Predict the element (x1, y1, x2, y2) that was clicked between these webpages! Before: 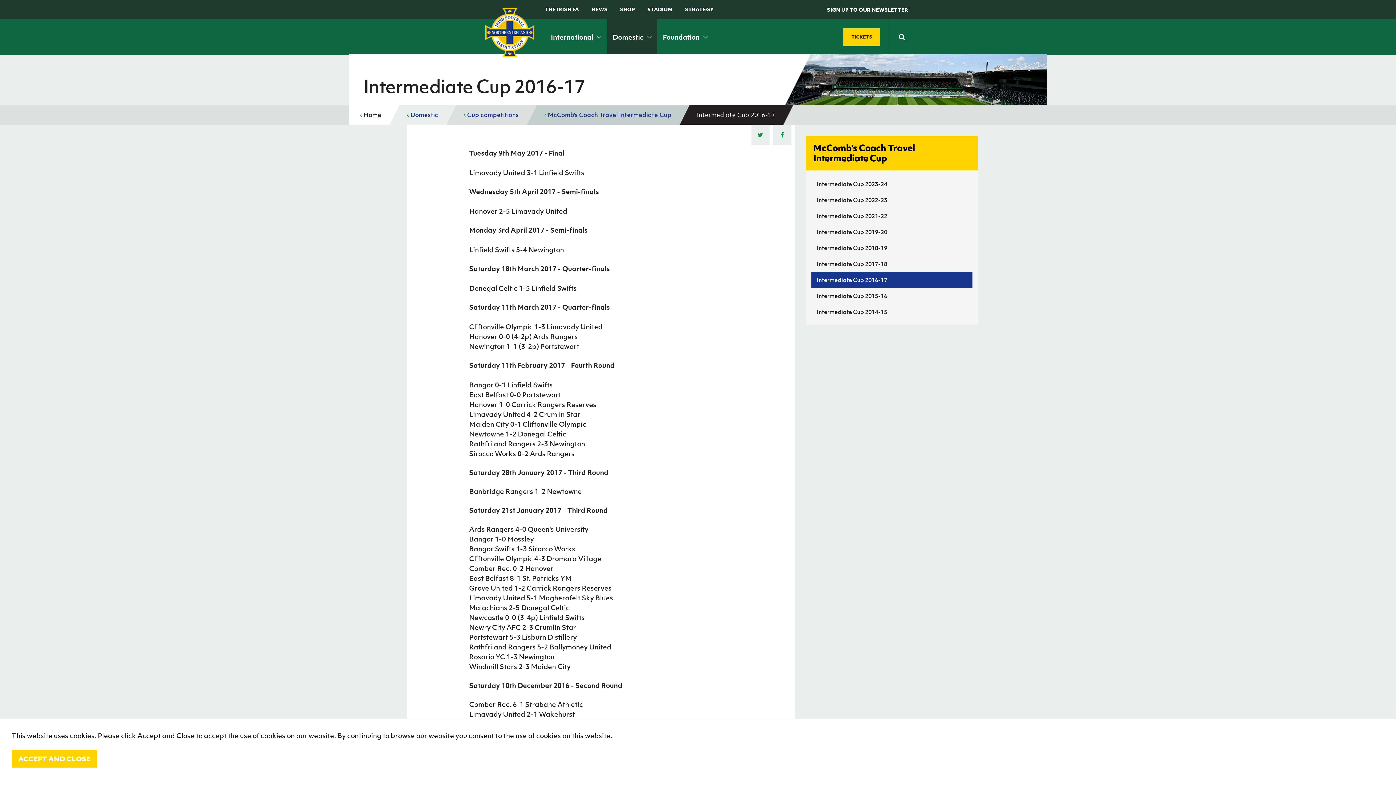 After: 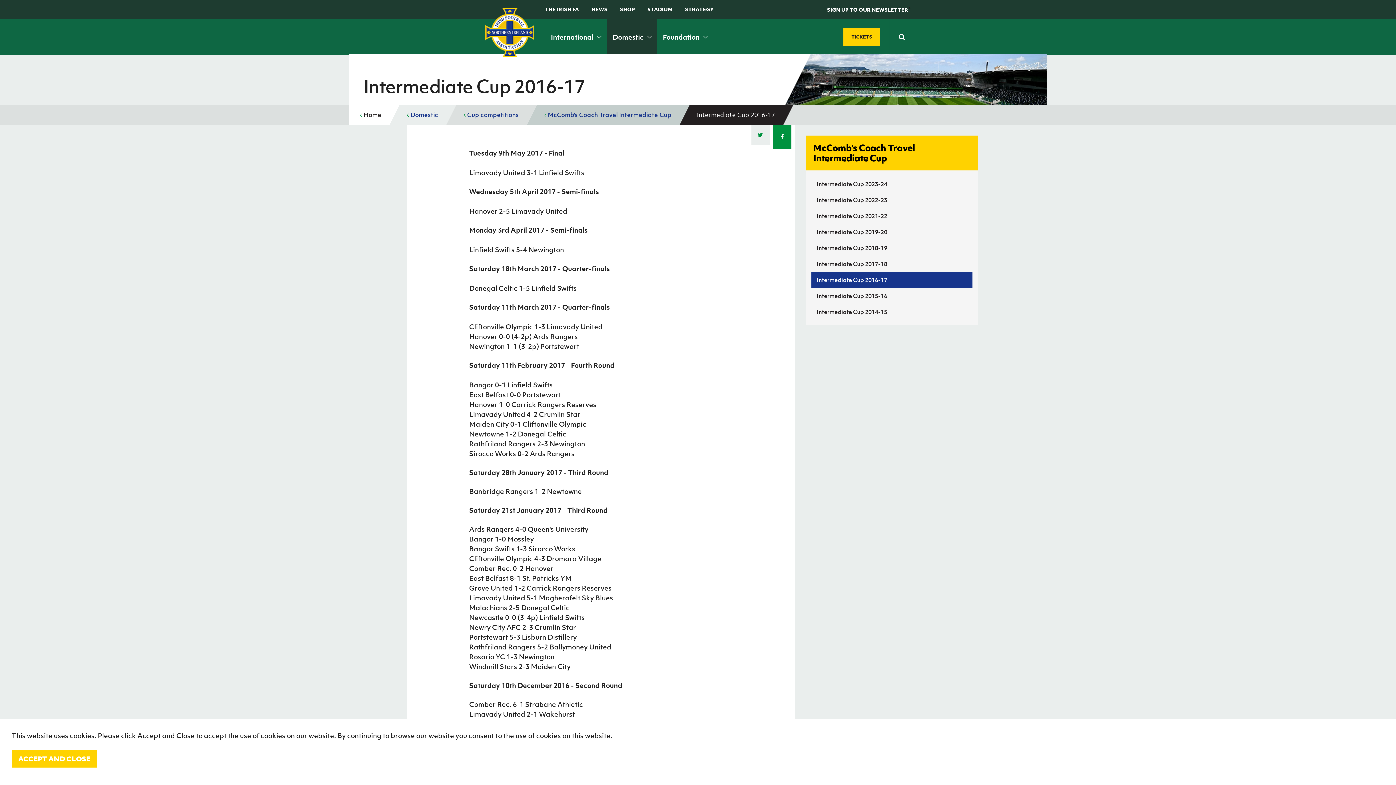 Action: bbox: (773, 124, 791, 145)